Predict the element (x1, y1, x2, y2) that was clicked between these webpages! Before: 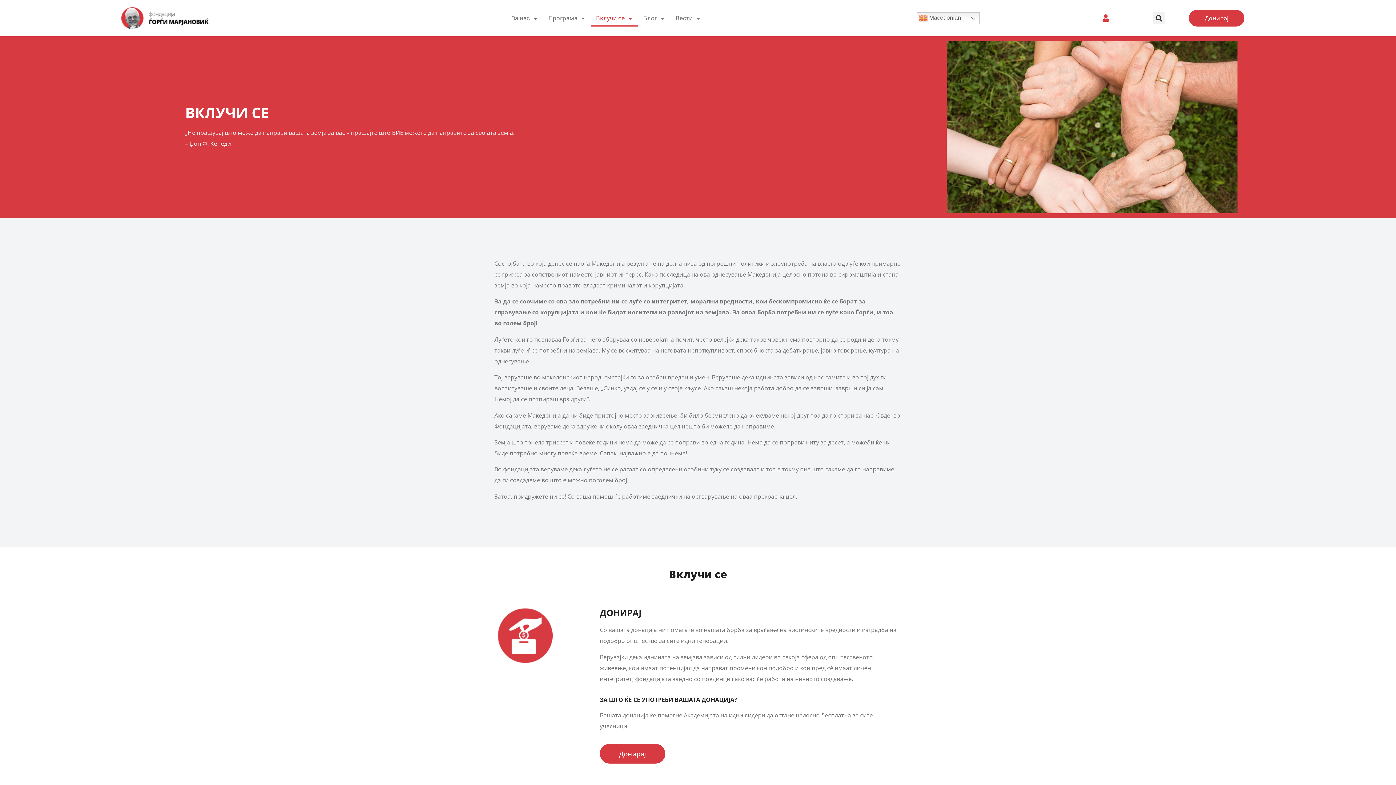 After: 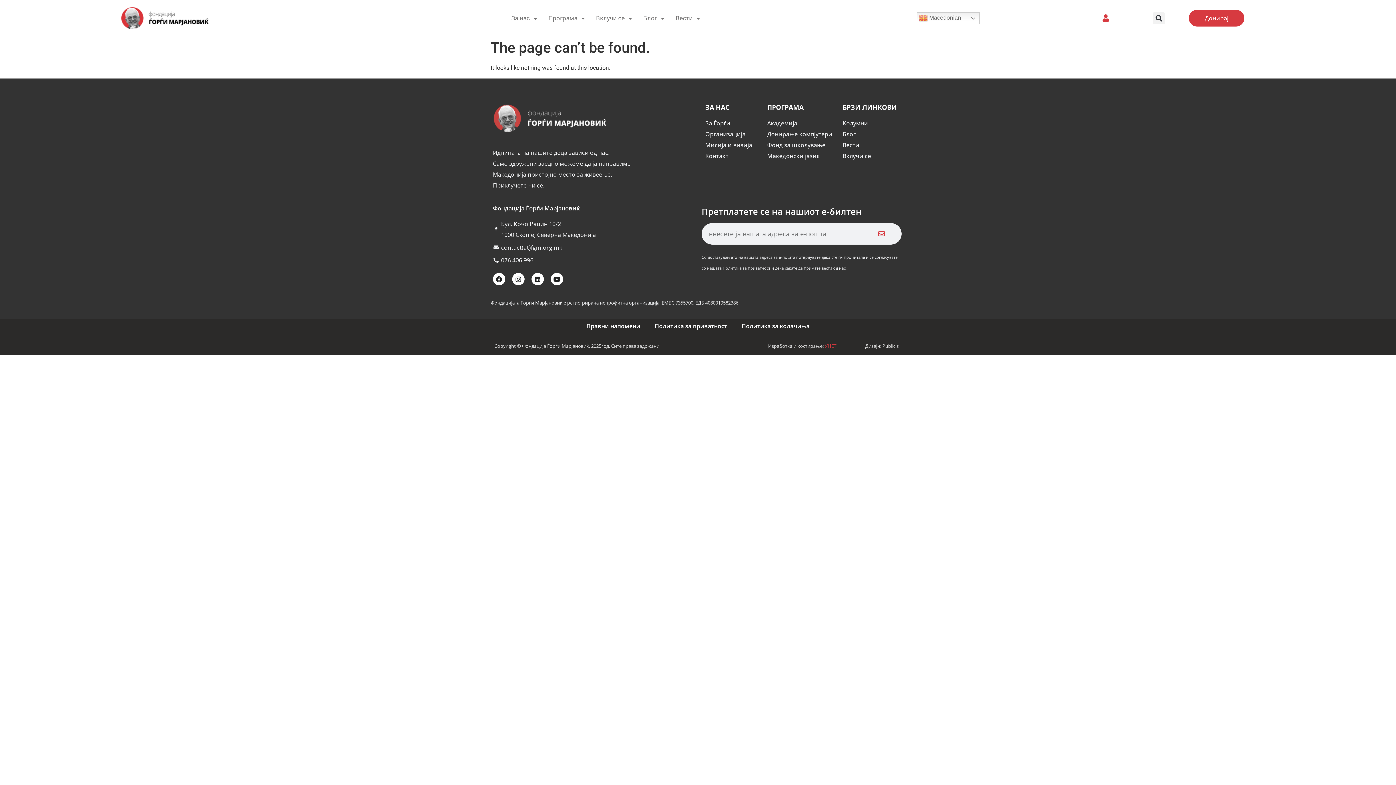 Action: label: Донирај bbox: (600, 744, 665, 764)